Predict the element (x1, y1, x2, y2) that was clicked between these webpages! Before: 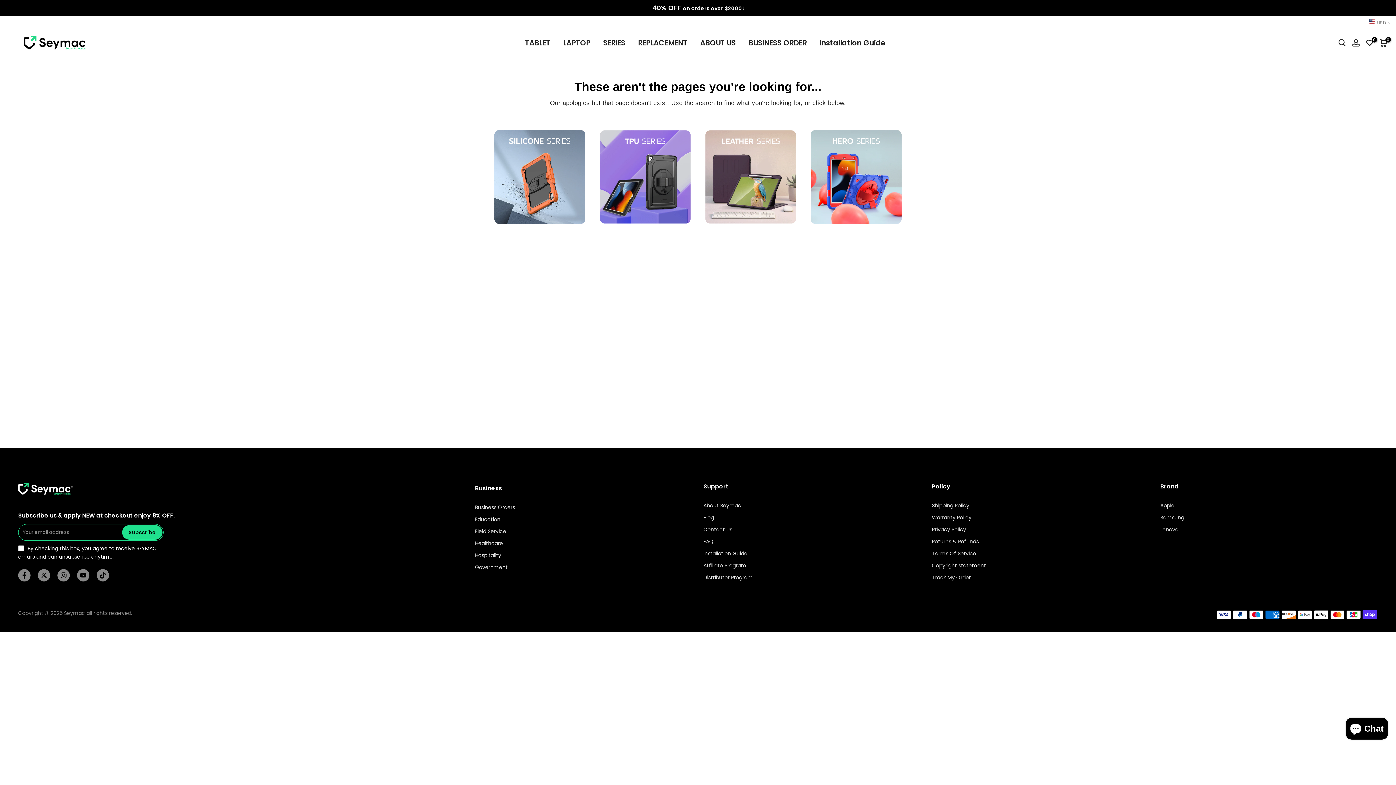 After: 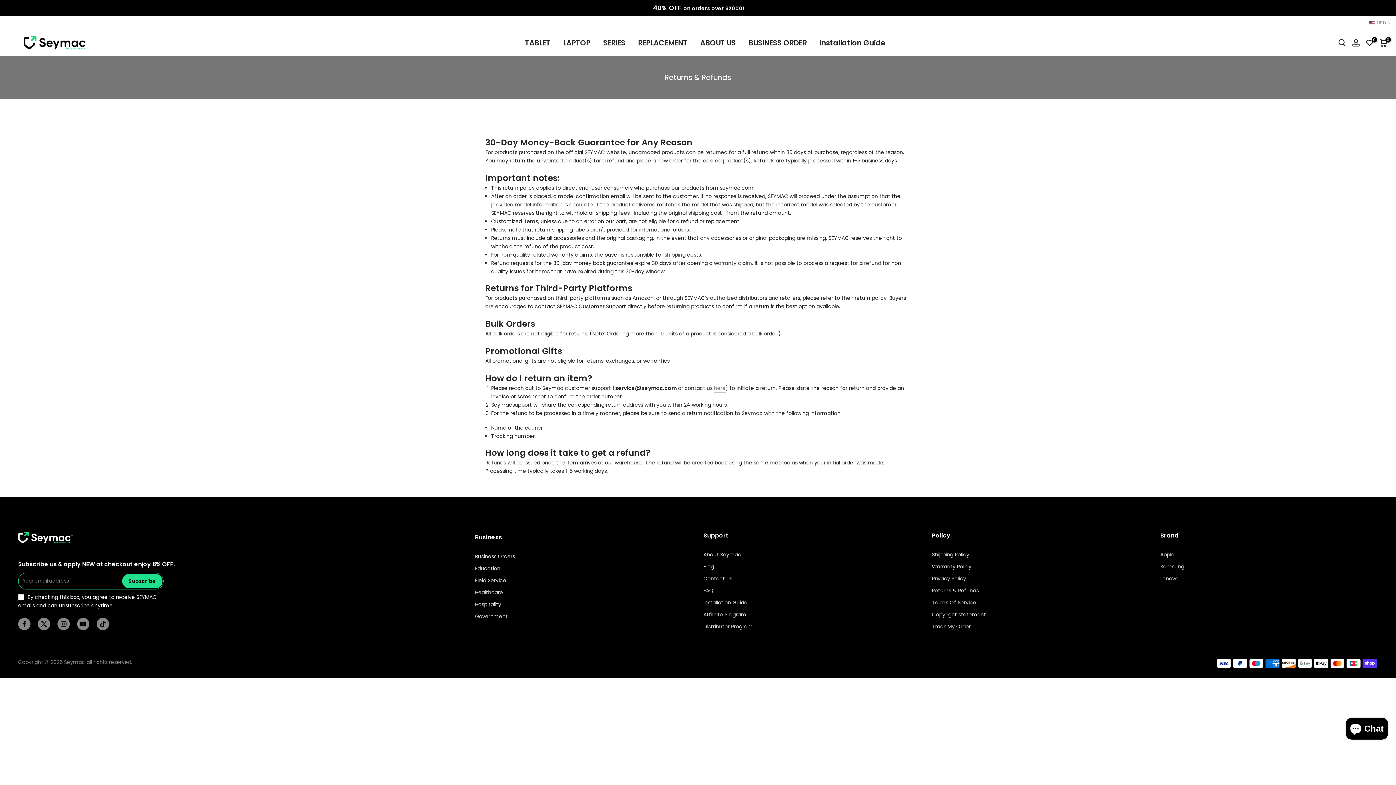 Action: label: Returns & Refunds bbox: (932, 538, 979, 545)